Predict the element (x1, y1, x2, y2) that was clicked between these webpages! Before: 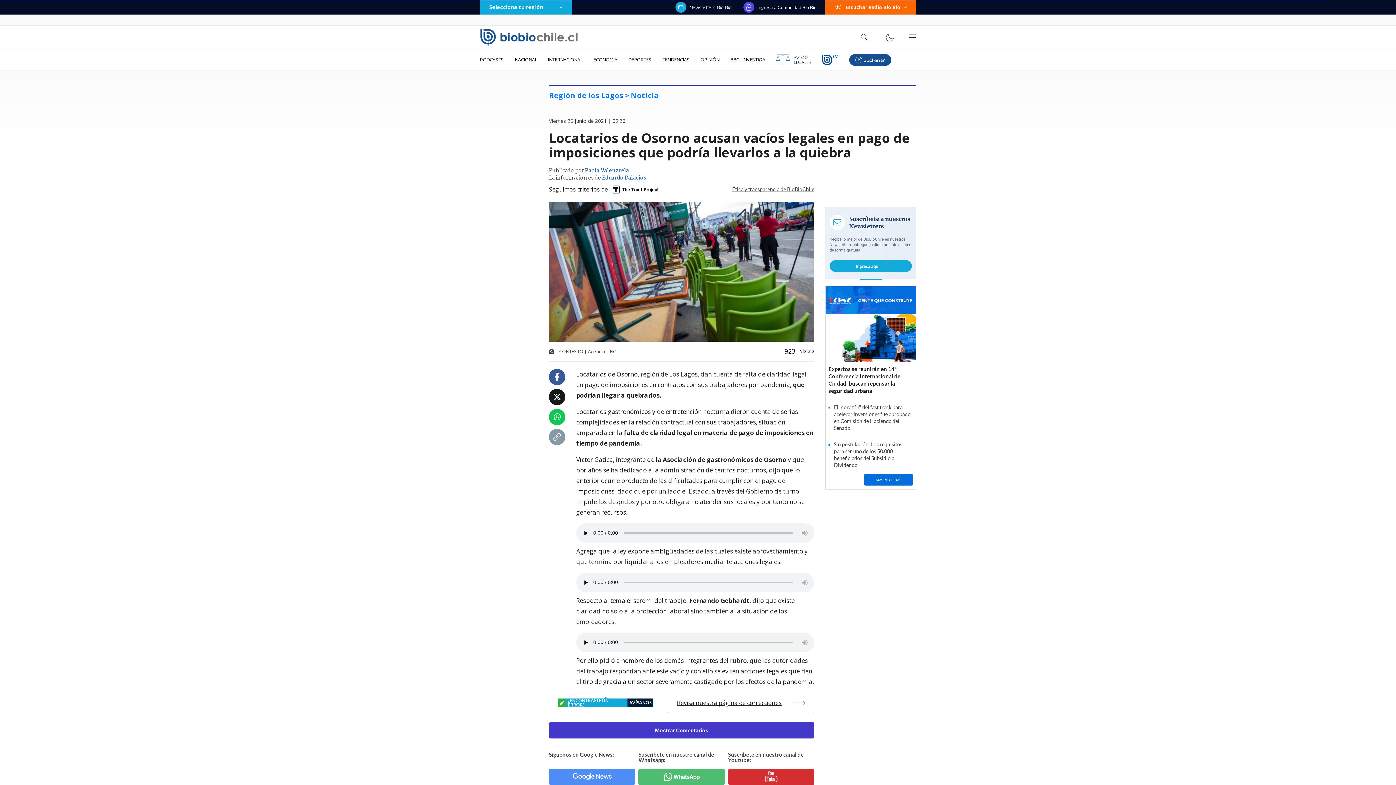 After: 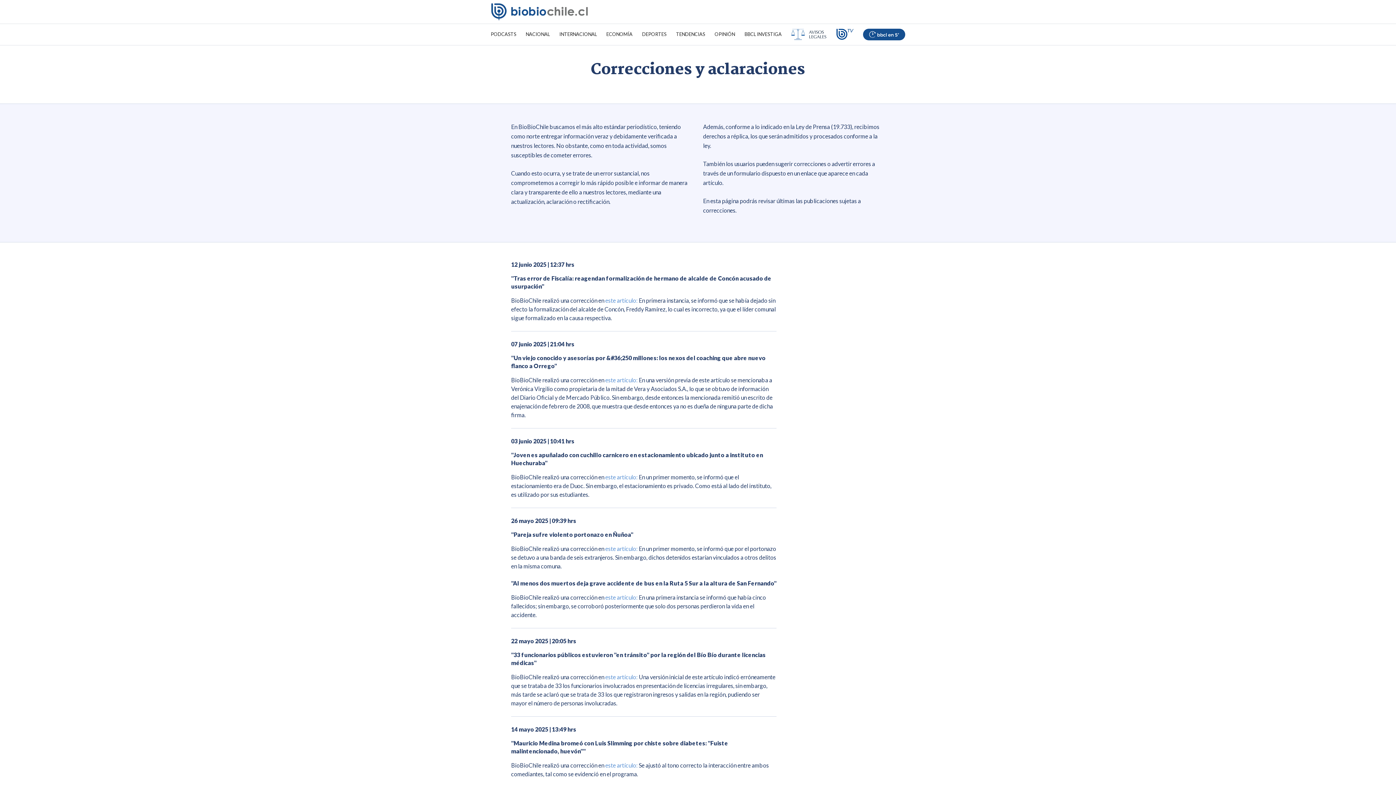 Action: bbox: (668, 693, 814, 713) label: Revisa nuestra página de correcciones